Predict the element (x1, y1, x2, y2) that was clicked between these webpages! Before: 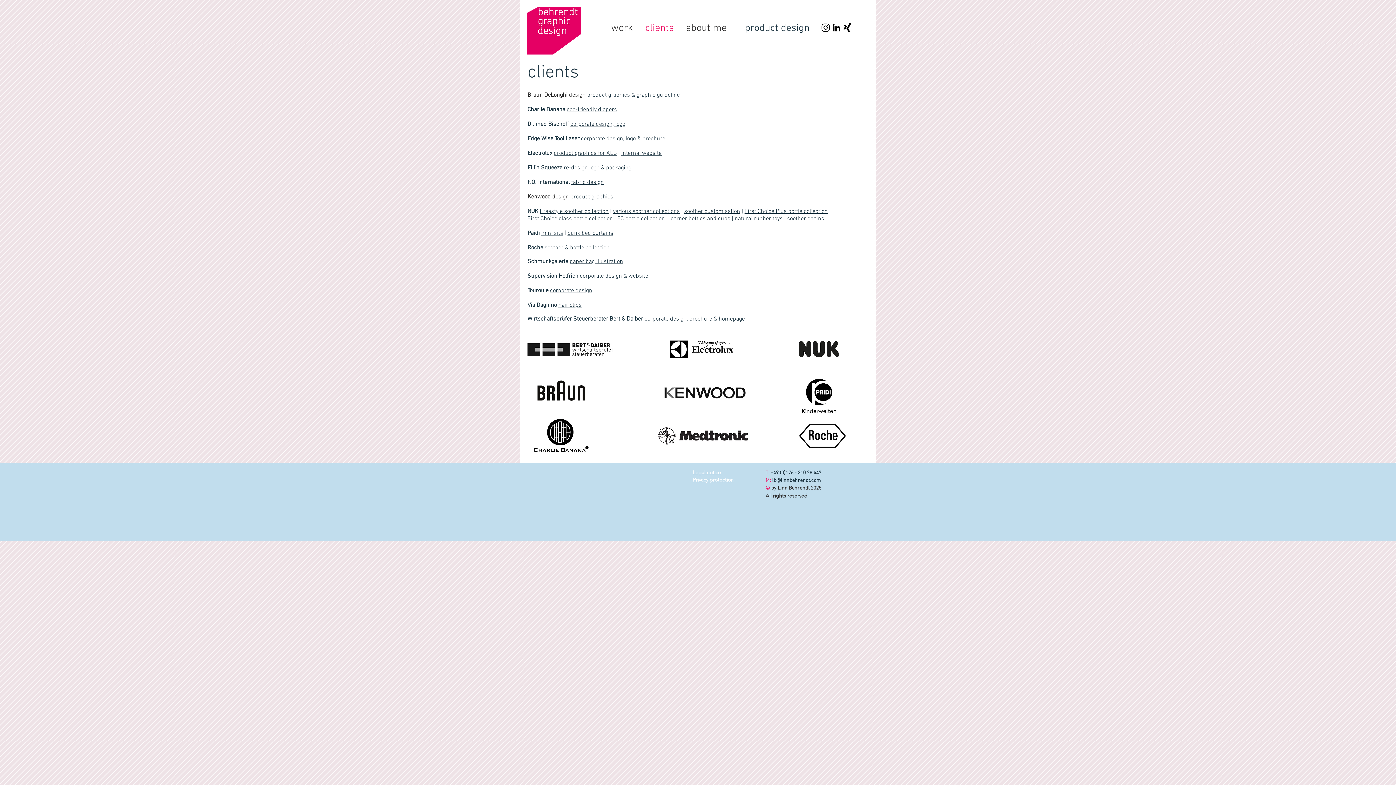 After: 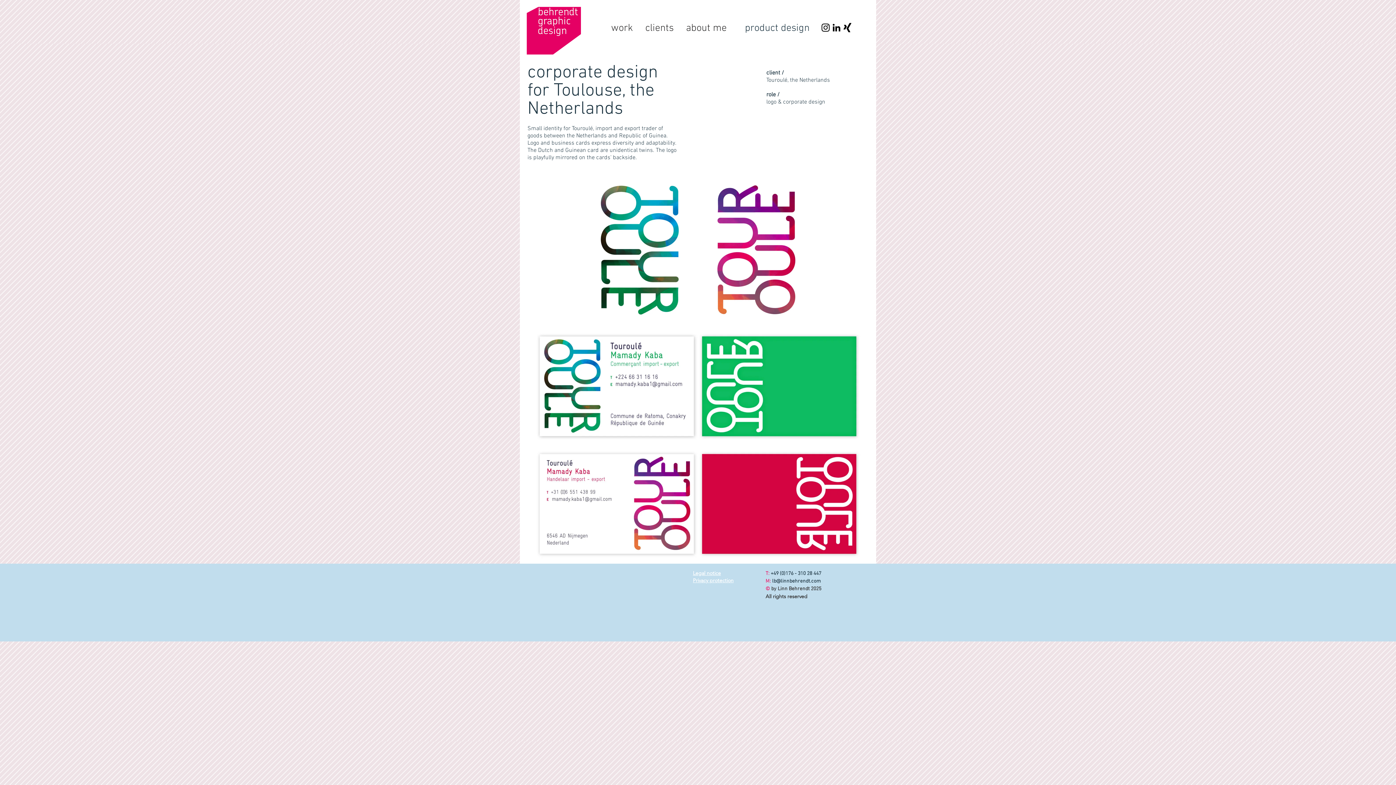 Action: label: Touroule  bbox: (527, 287, 550, 294)